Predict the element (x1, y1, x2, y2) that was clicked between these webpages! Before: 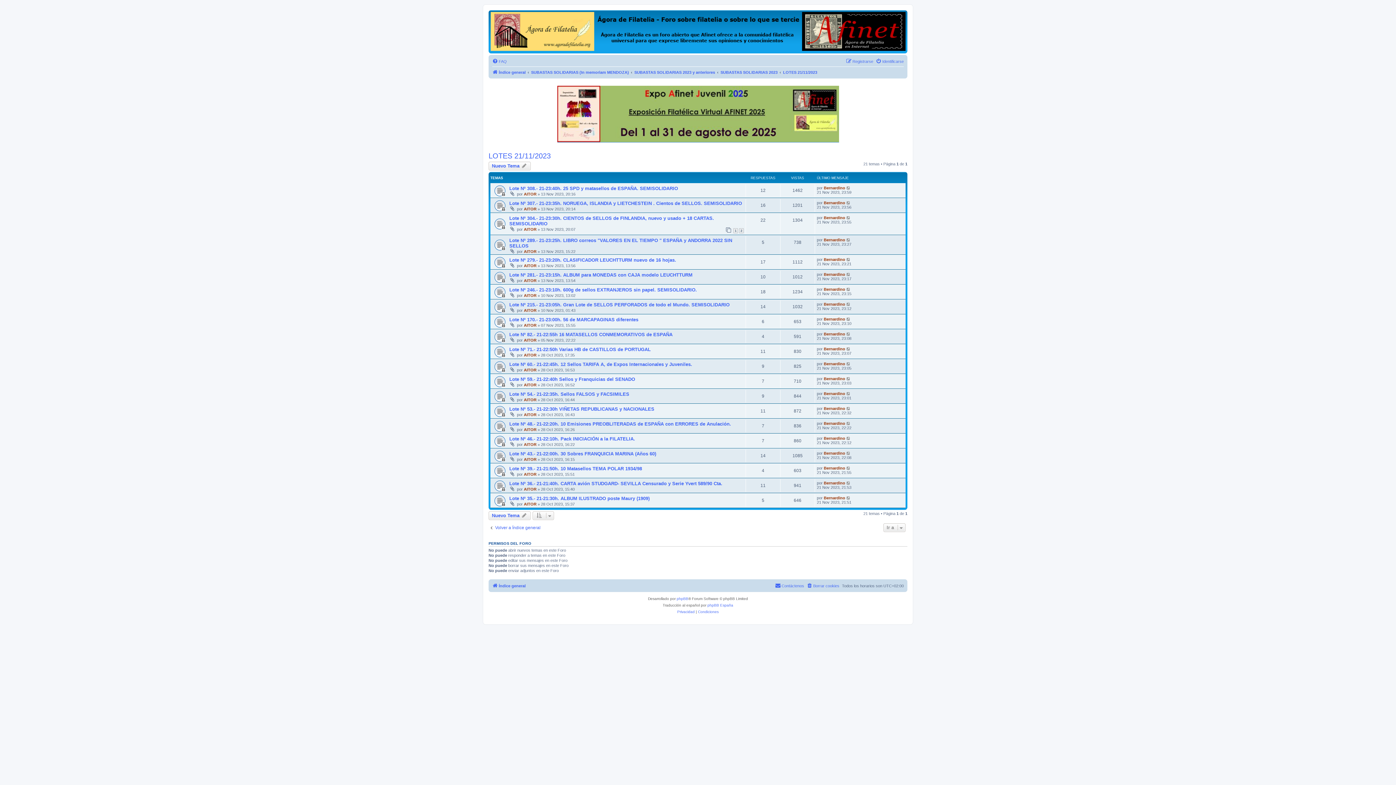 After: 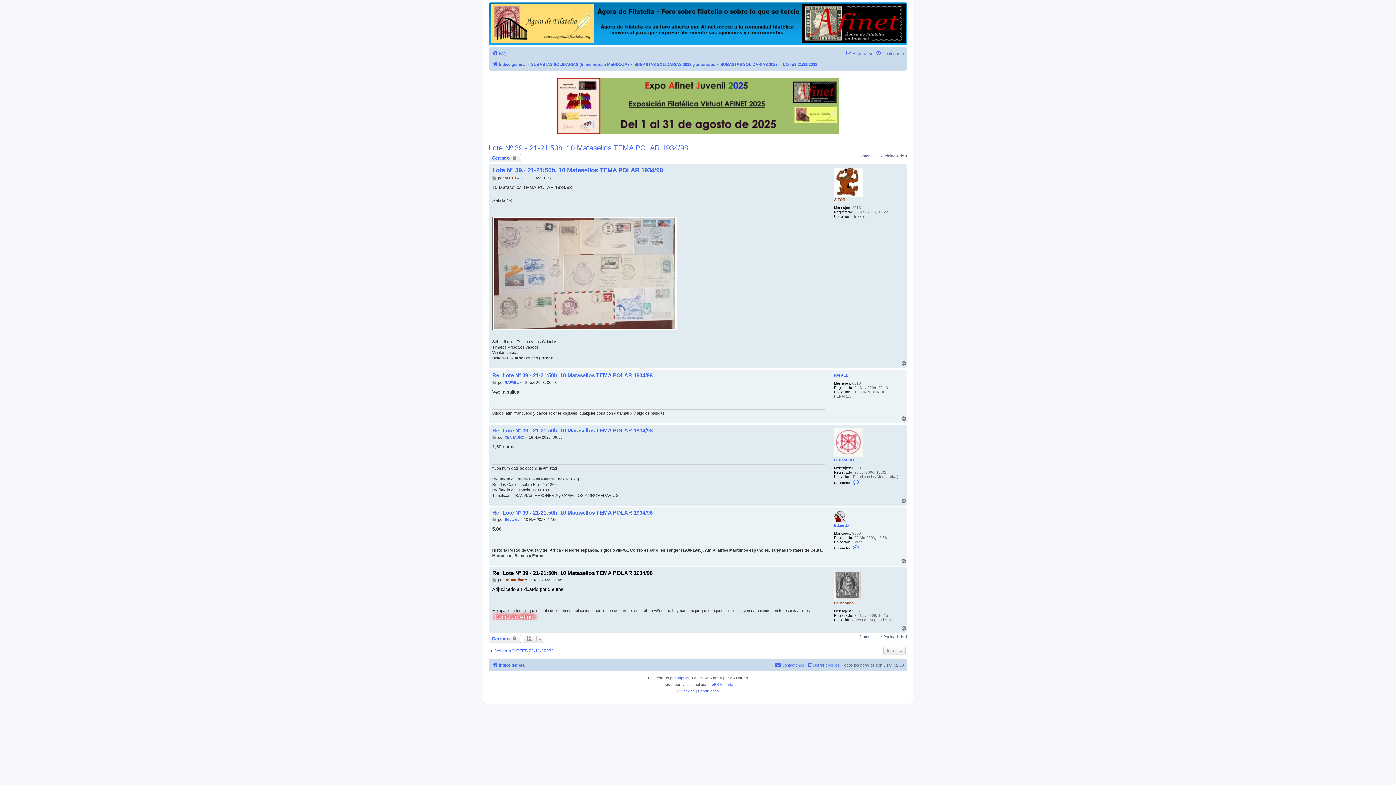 Action: bbox: (846, 466, 851, 470)